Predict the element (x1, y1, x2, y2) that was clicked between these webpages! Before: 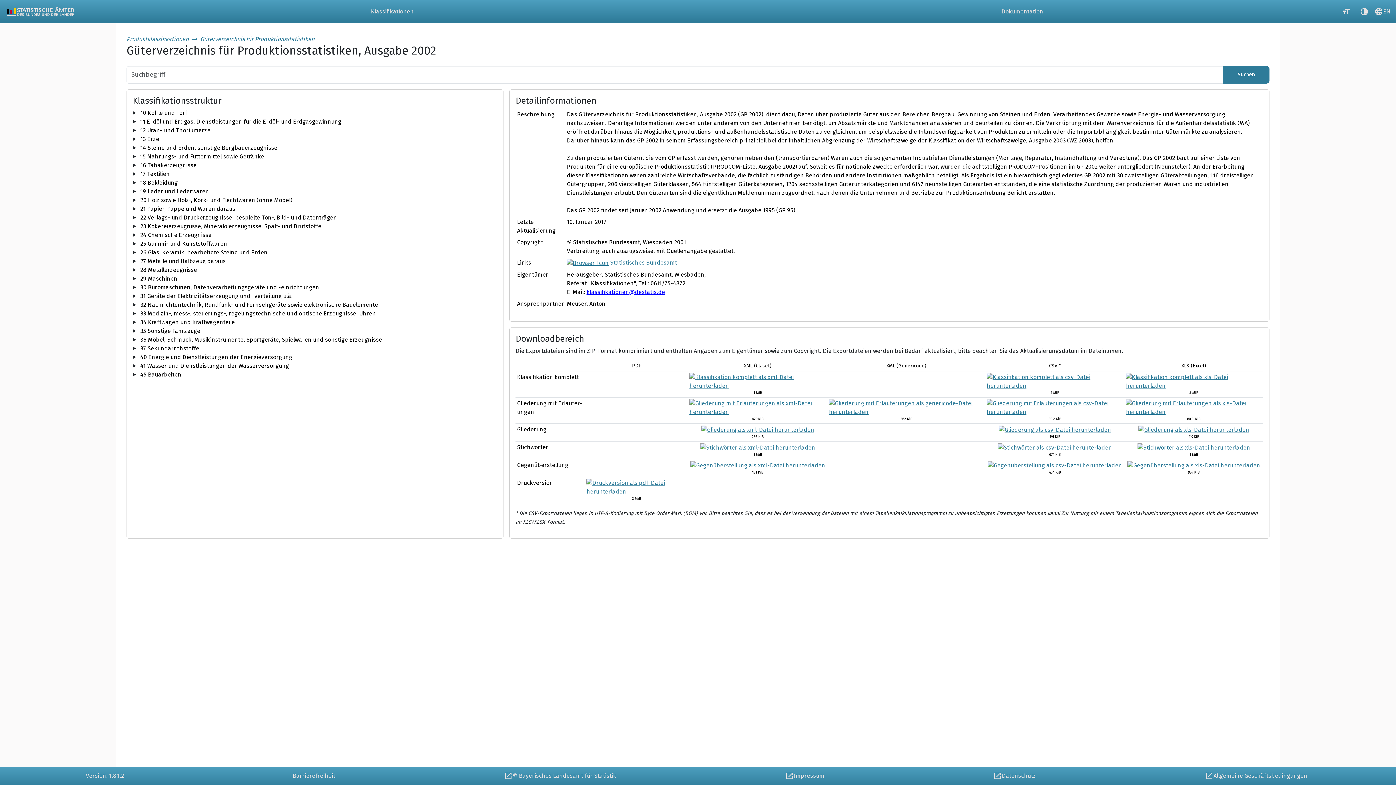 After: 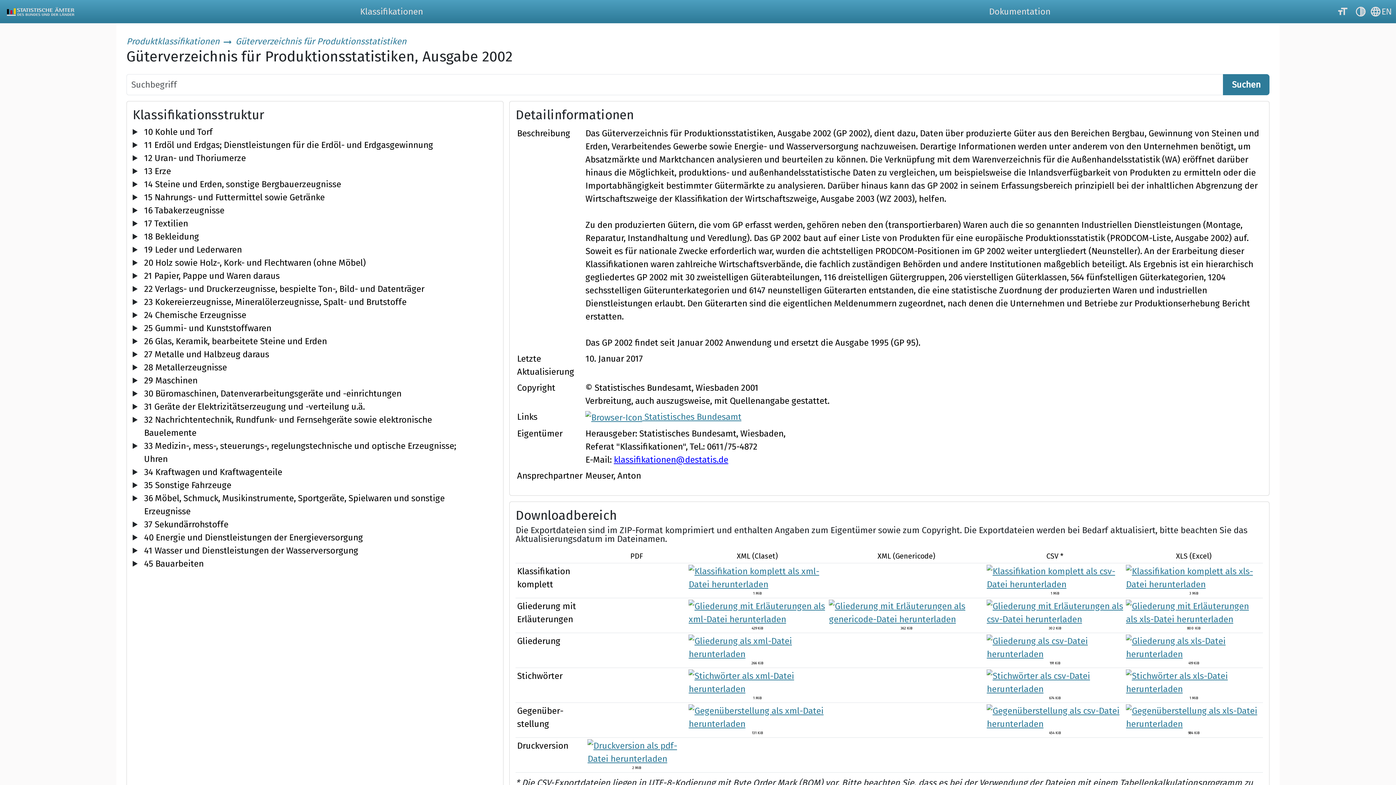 Action: label: format_size bbox: (1337, 0, 1355, 23)